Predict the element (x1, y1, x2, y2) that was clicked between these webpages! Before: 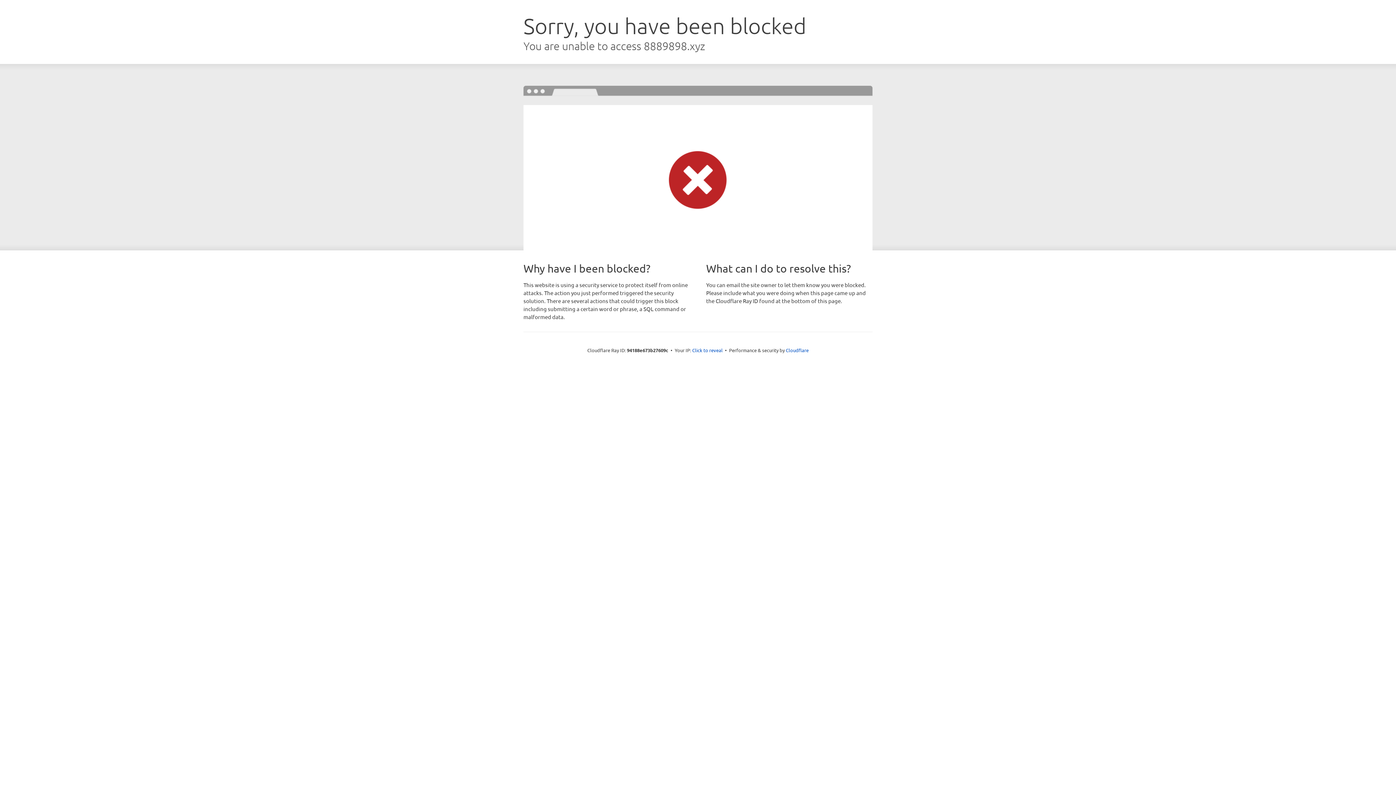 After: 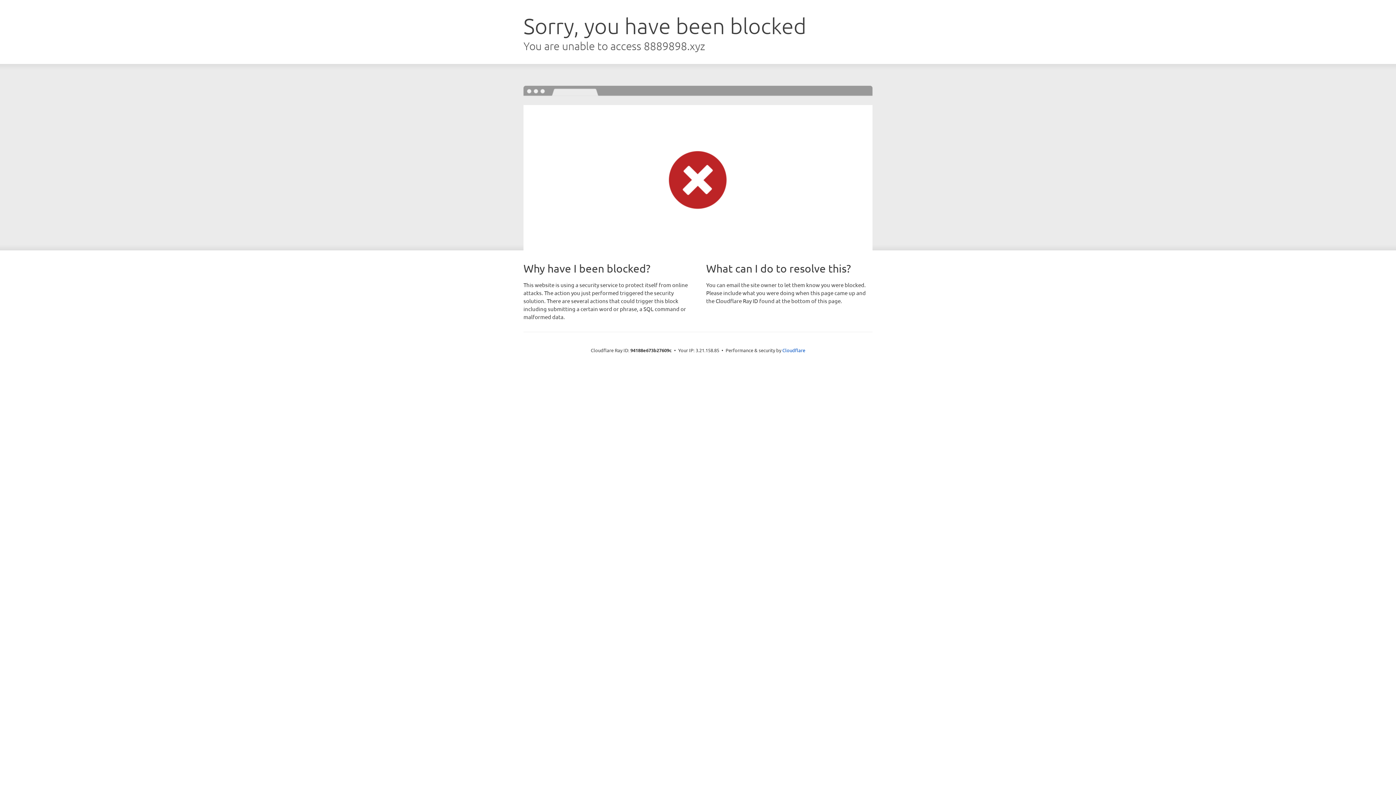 Action: bbox: (692, 346, 722, 353) label: Click to reveal